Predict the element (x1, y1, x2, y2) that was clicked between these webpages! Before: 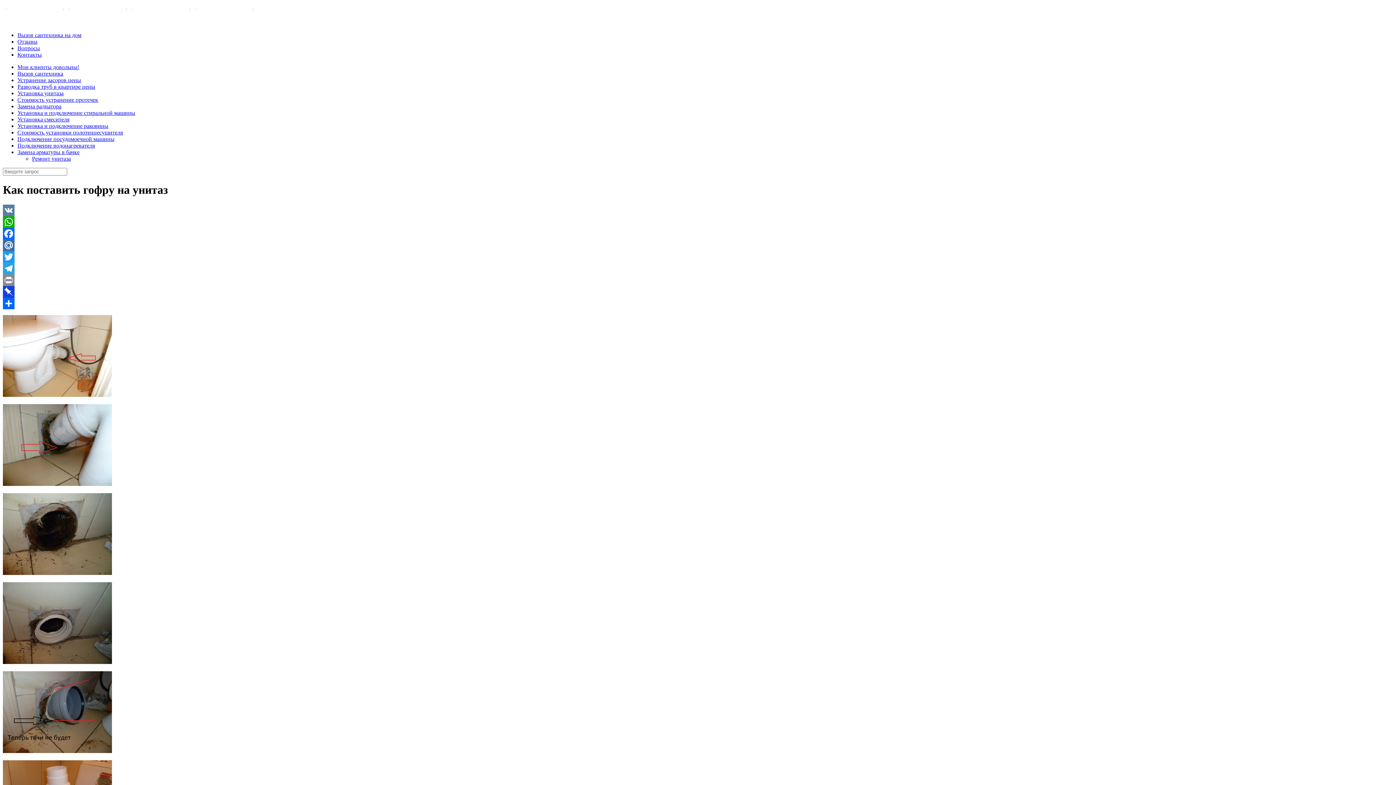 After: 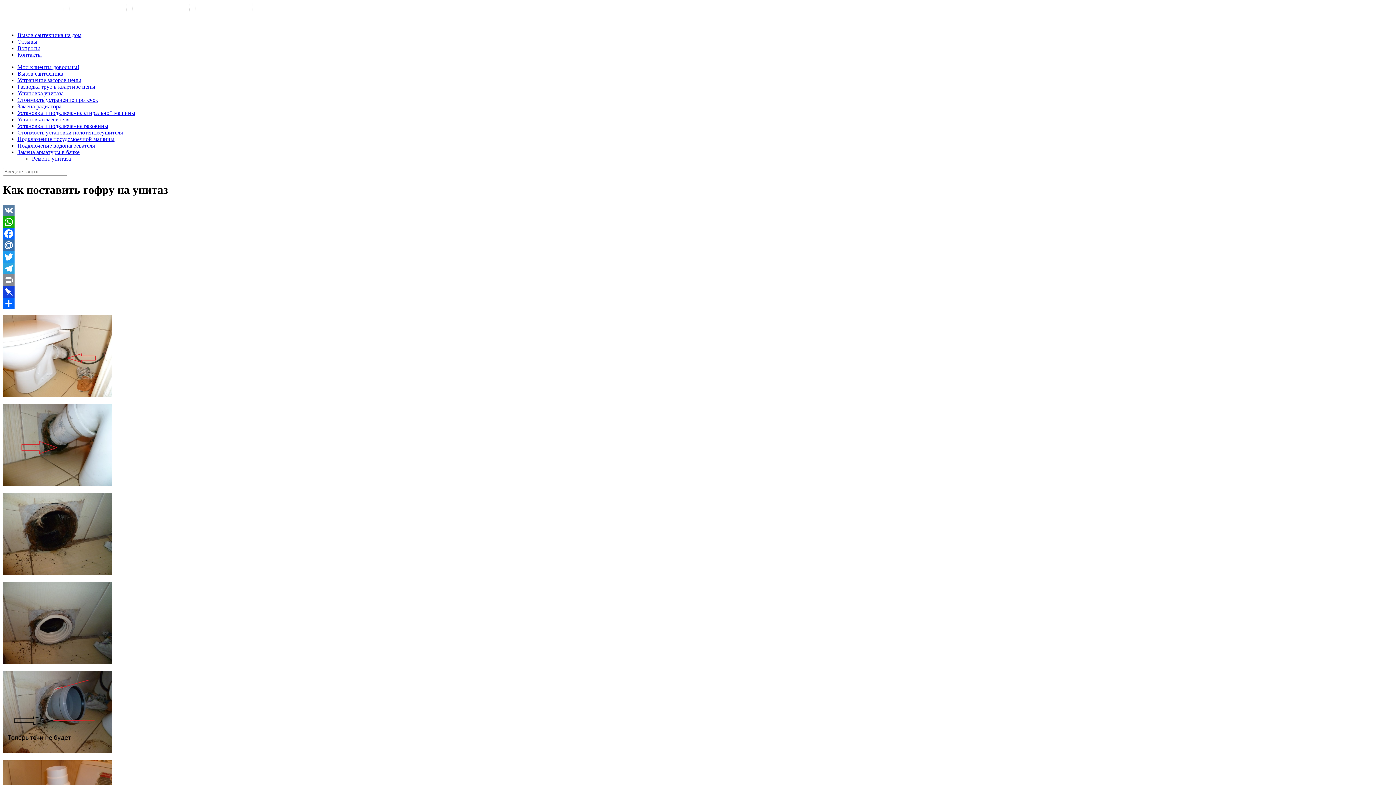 Action: bbox: (17, 103, 61, 109) label: Замена радиатора